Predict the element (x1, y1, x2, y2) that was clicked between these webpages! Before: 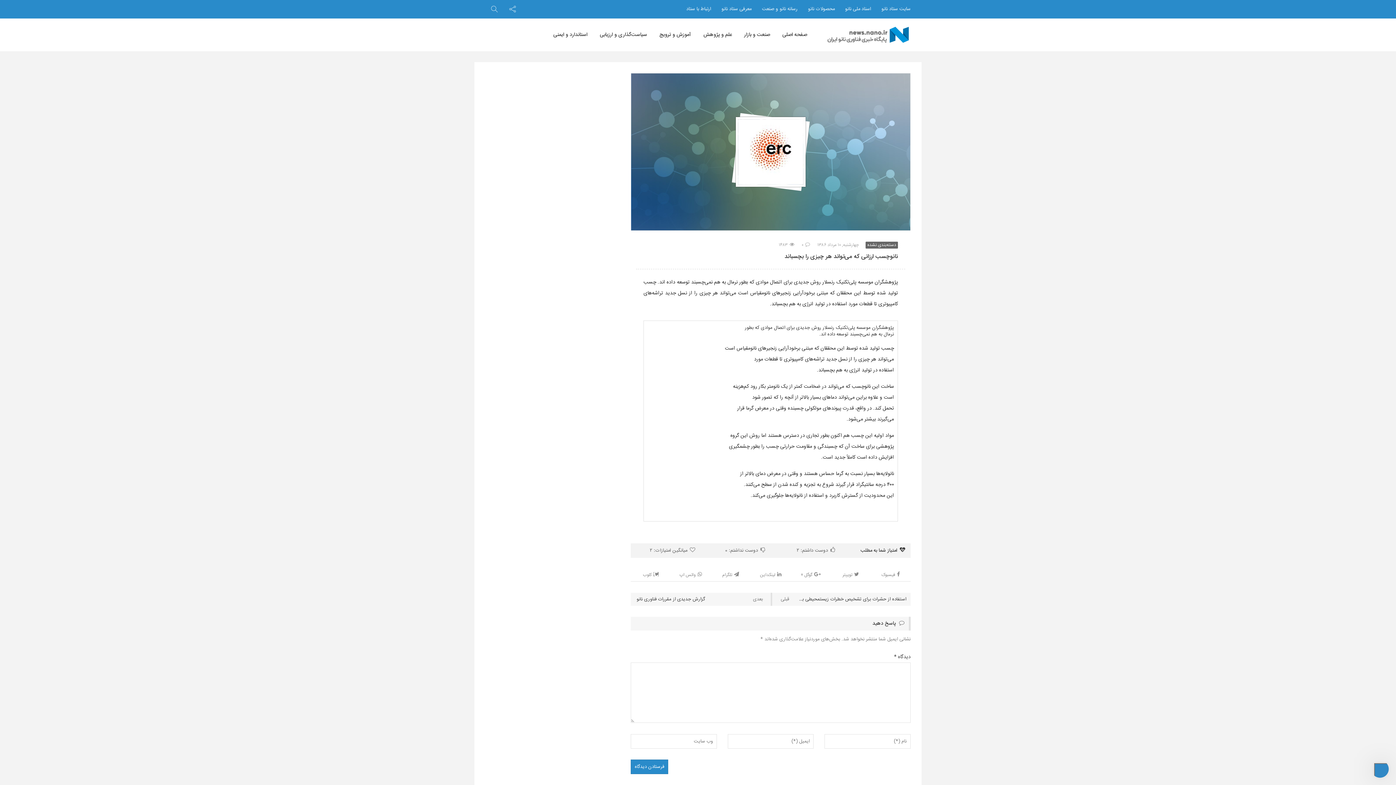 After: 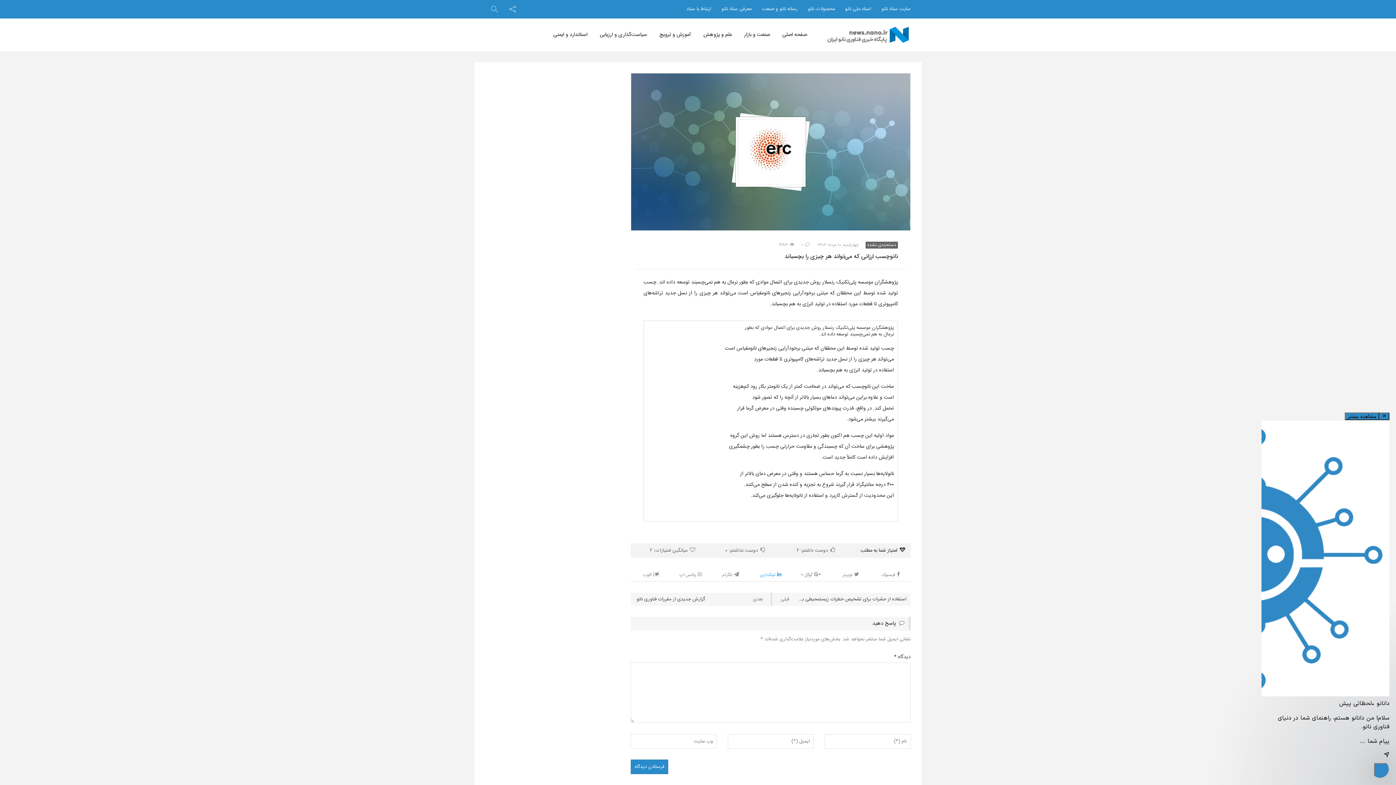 Action: bbox: (750, 569, 790, 581) label: لینکداین